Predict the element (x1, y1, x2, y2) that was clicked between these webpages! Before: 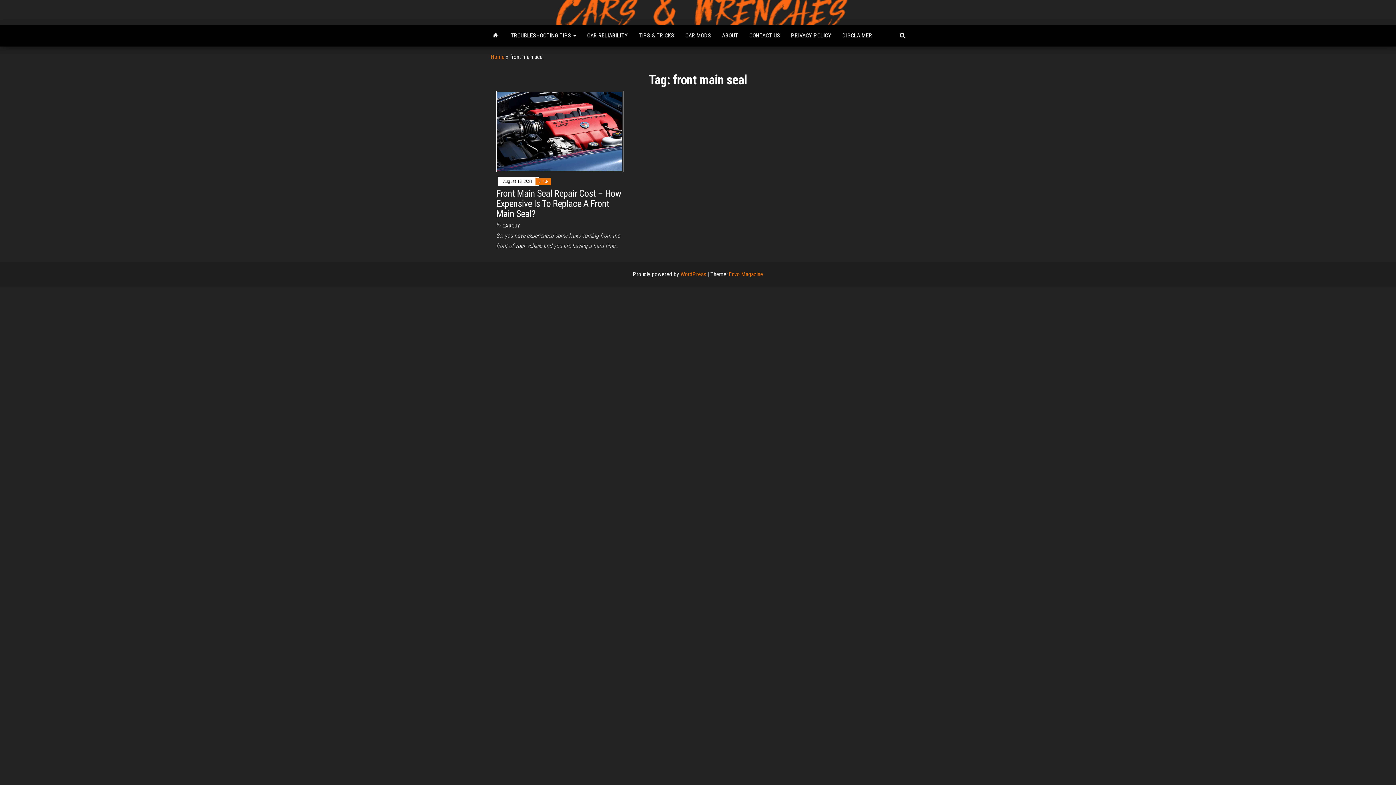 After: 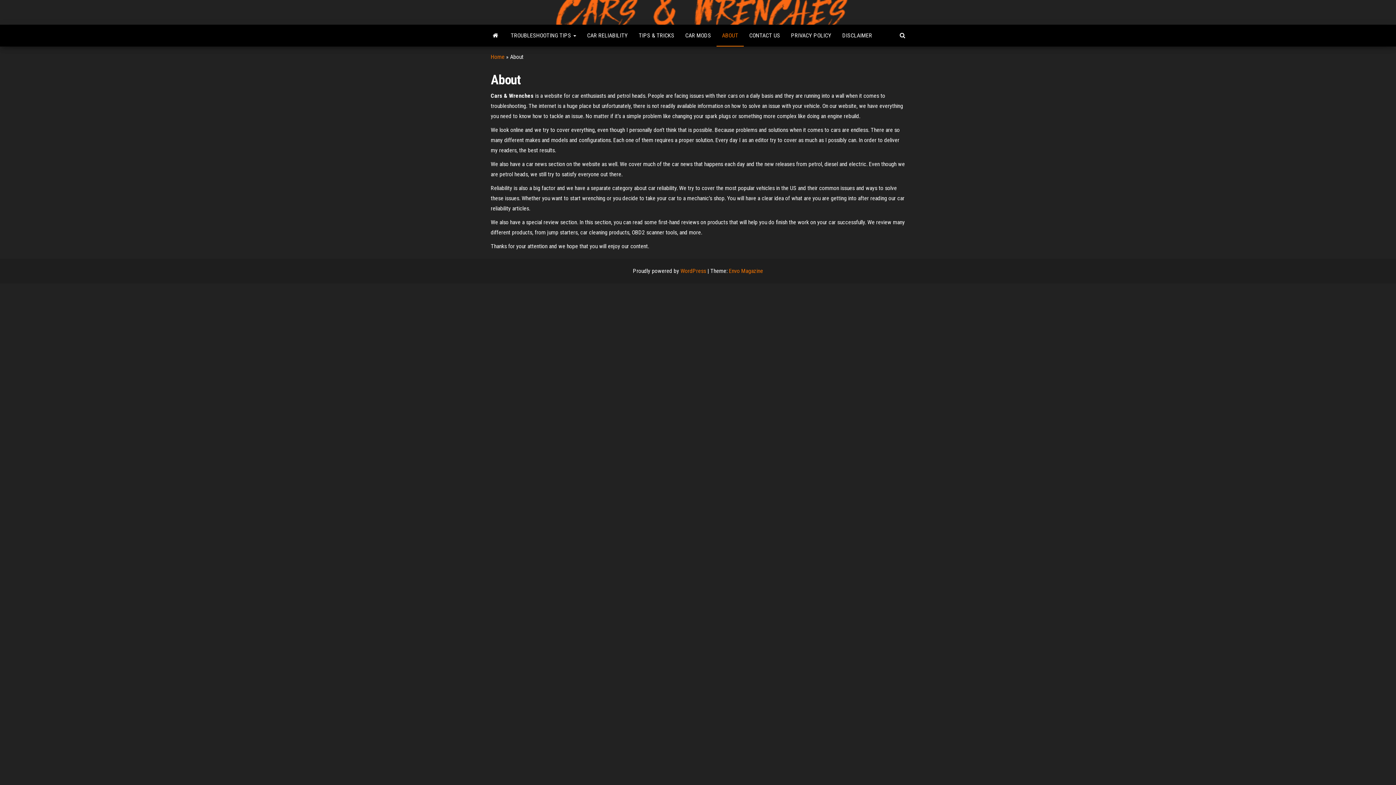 Action: bbox: (716, 24, 744, 46) label: ABOUT